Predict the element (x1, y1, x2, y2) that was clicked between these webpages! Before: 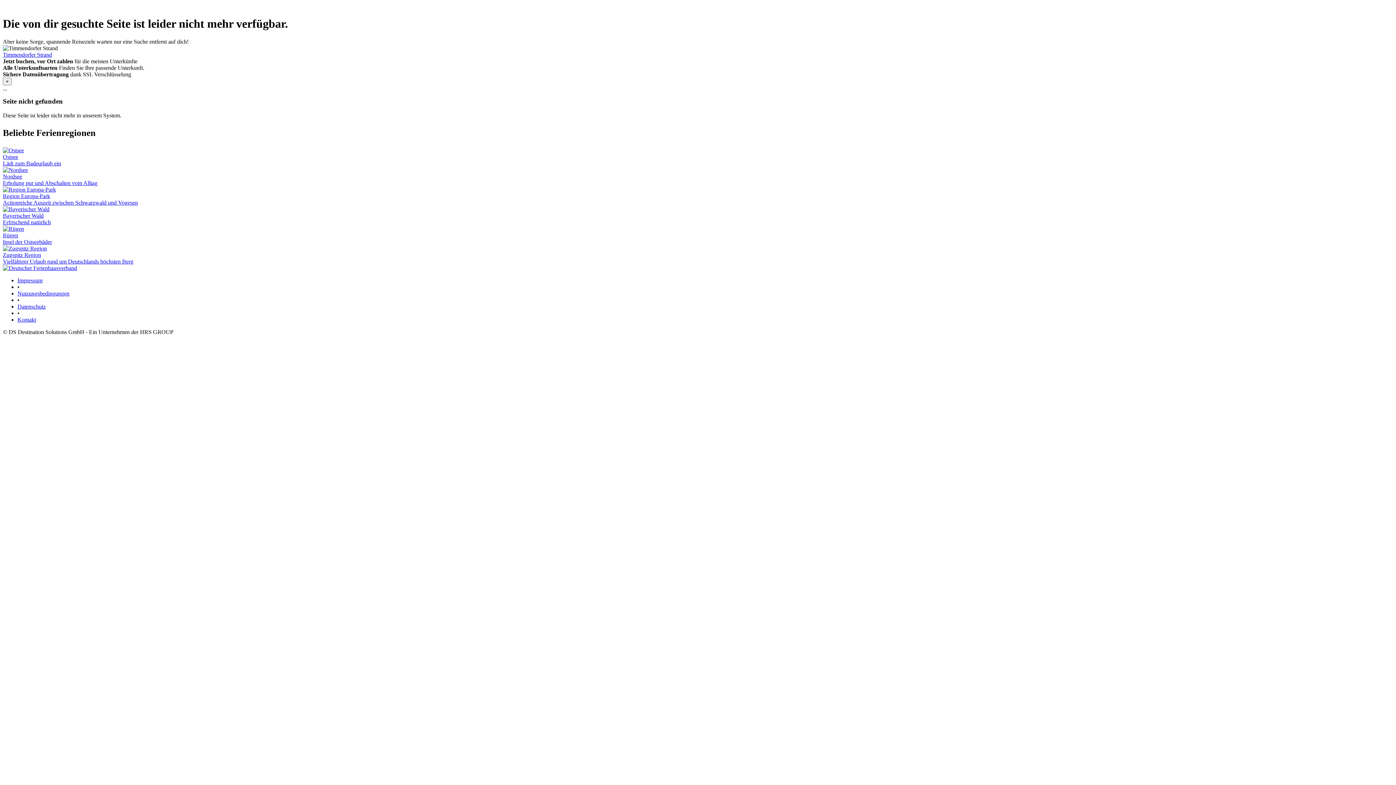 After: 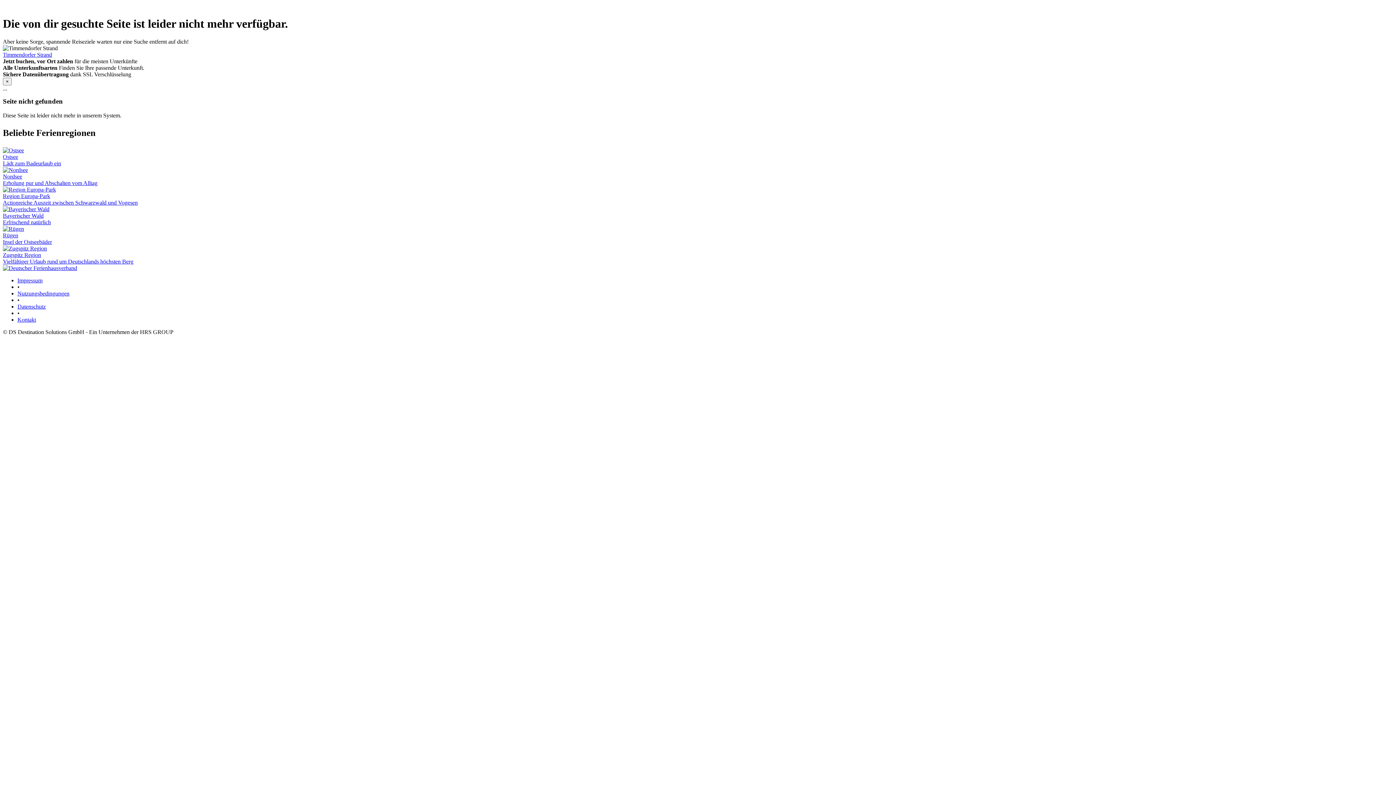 Action: label: Datenschutz bbox: (17, 303, 45, 309)